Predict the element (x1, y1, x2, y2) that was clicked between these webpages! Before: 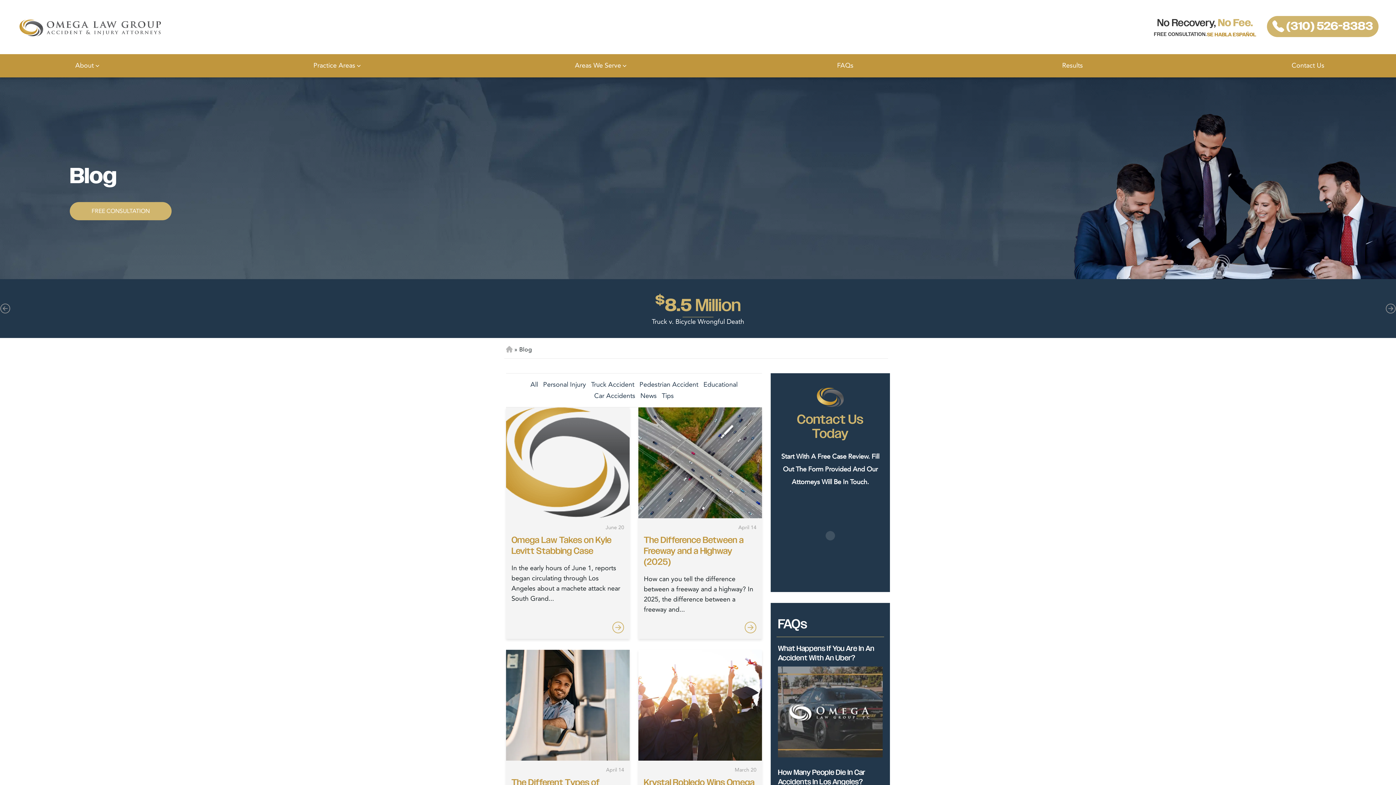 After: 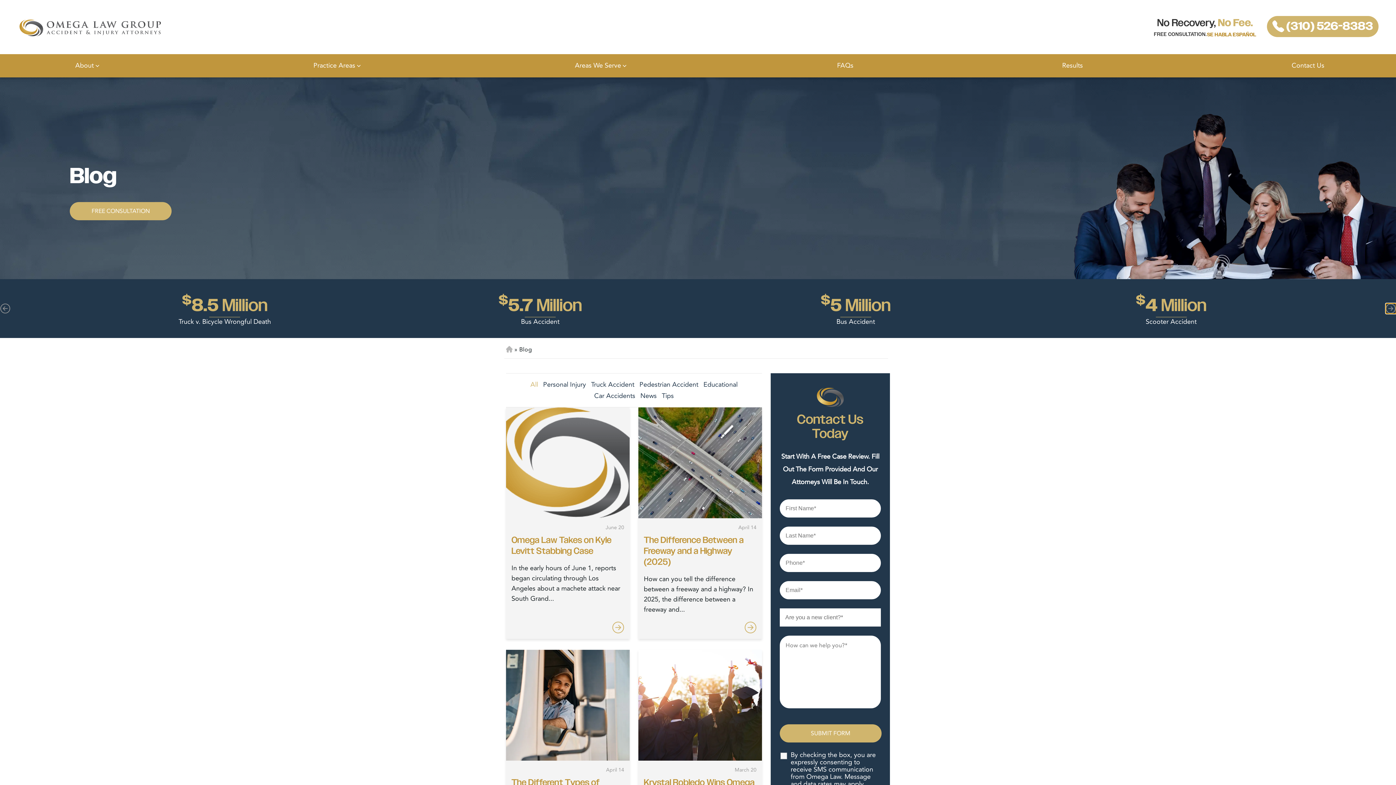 Action: bbox: (1386, 303, 1396, 313)